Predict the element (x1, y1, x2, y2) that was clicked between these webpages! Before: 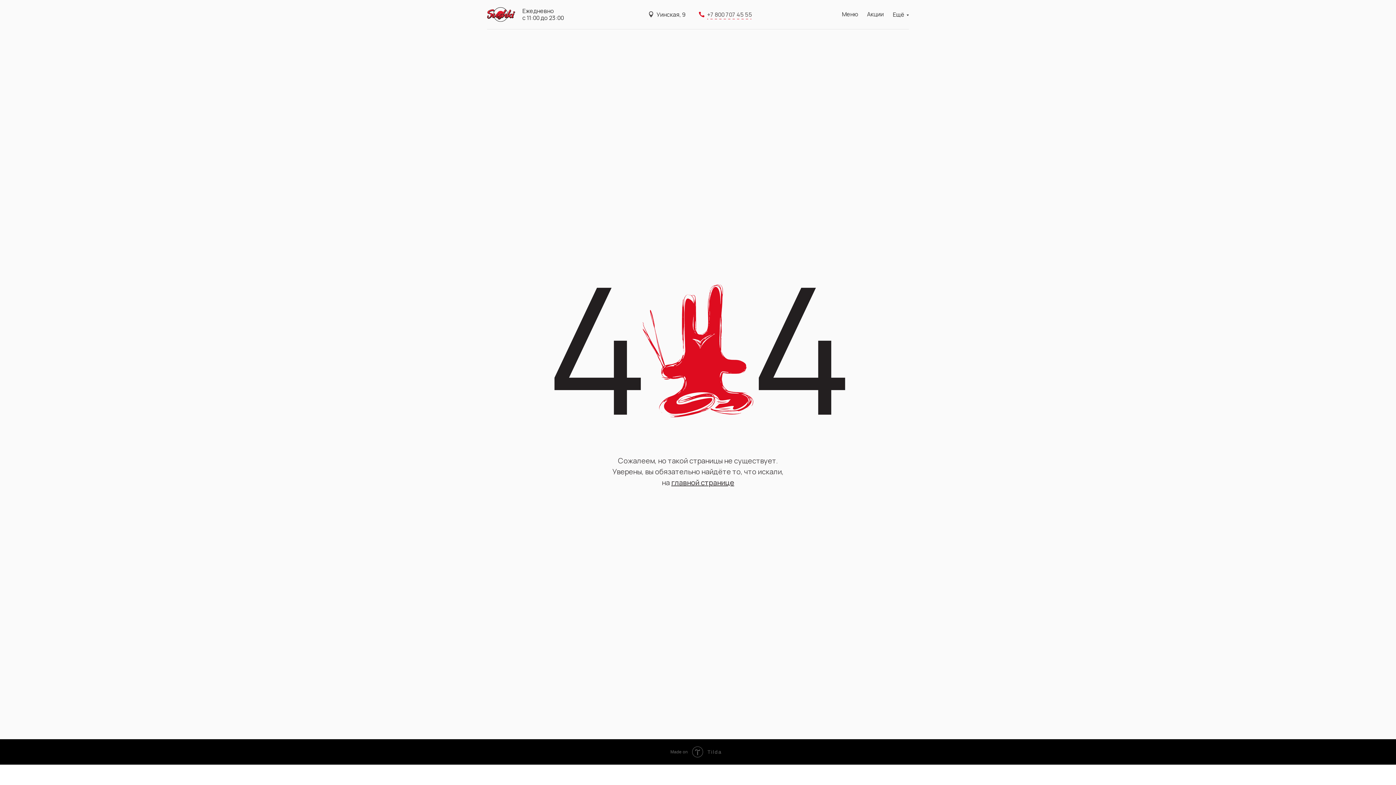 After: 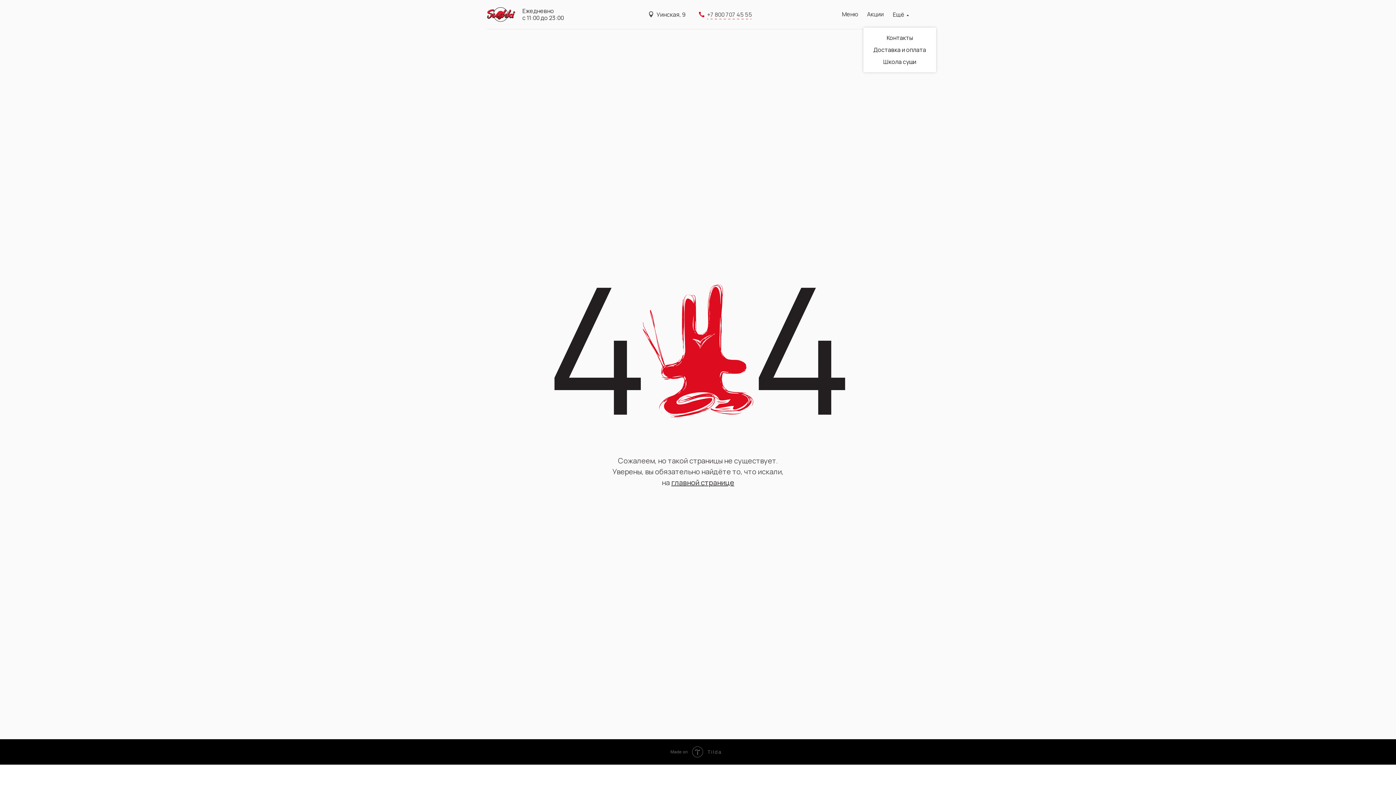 Action: label: Ещё bbox: (893, 10, 906, 18)